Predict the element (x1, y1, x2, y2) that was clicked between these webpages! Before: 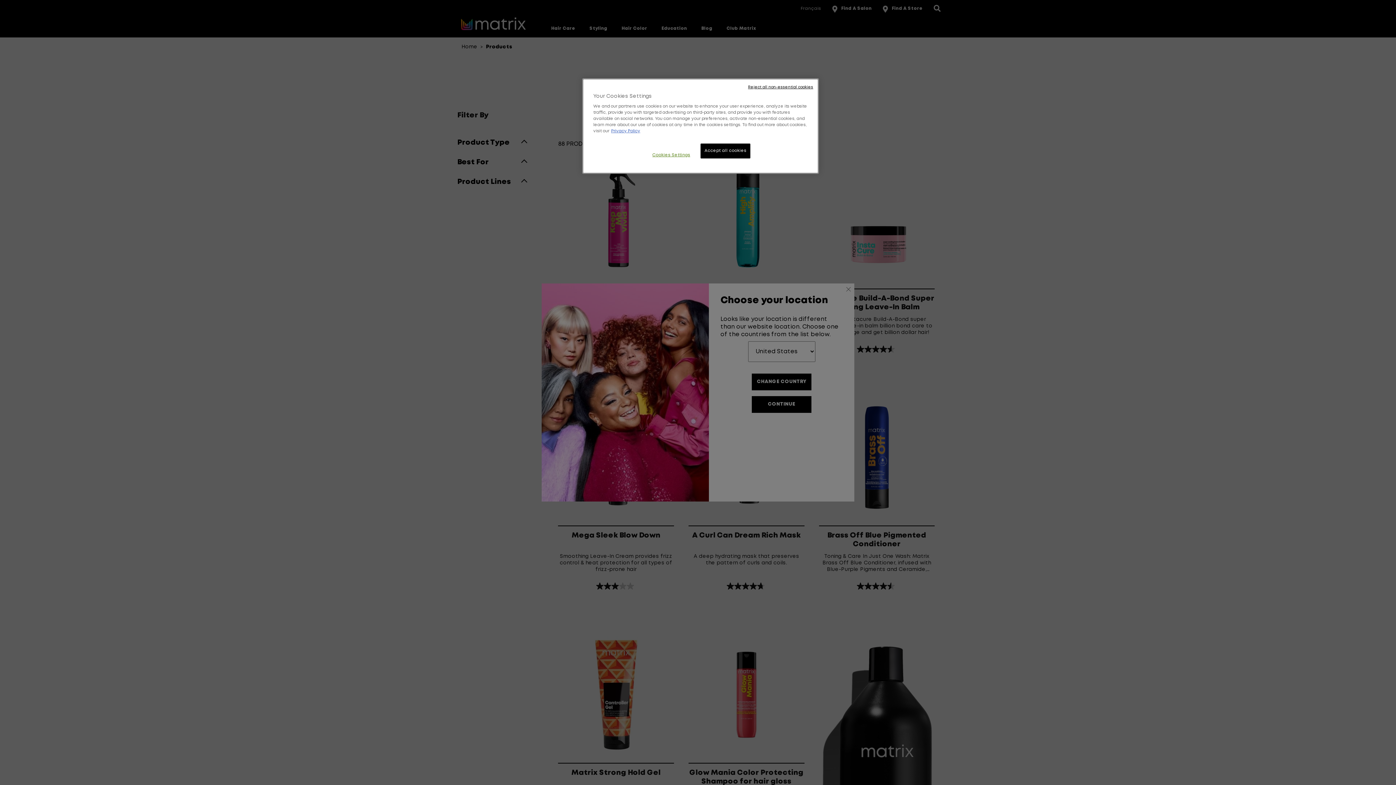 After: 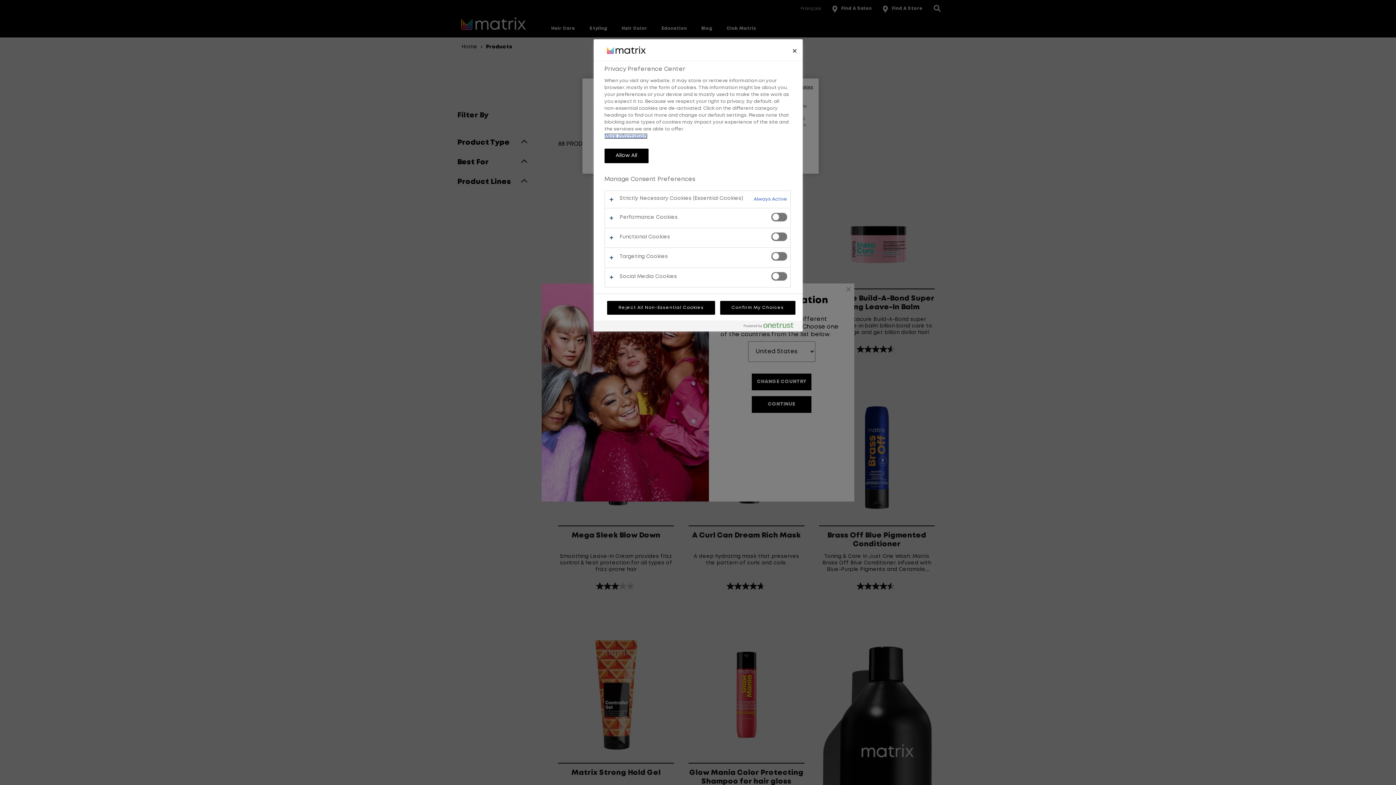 Action: bbox: (646, 152, 696, 158) label: Cookies Settings